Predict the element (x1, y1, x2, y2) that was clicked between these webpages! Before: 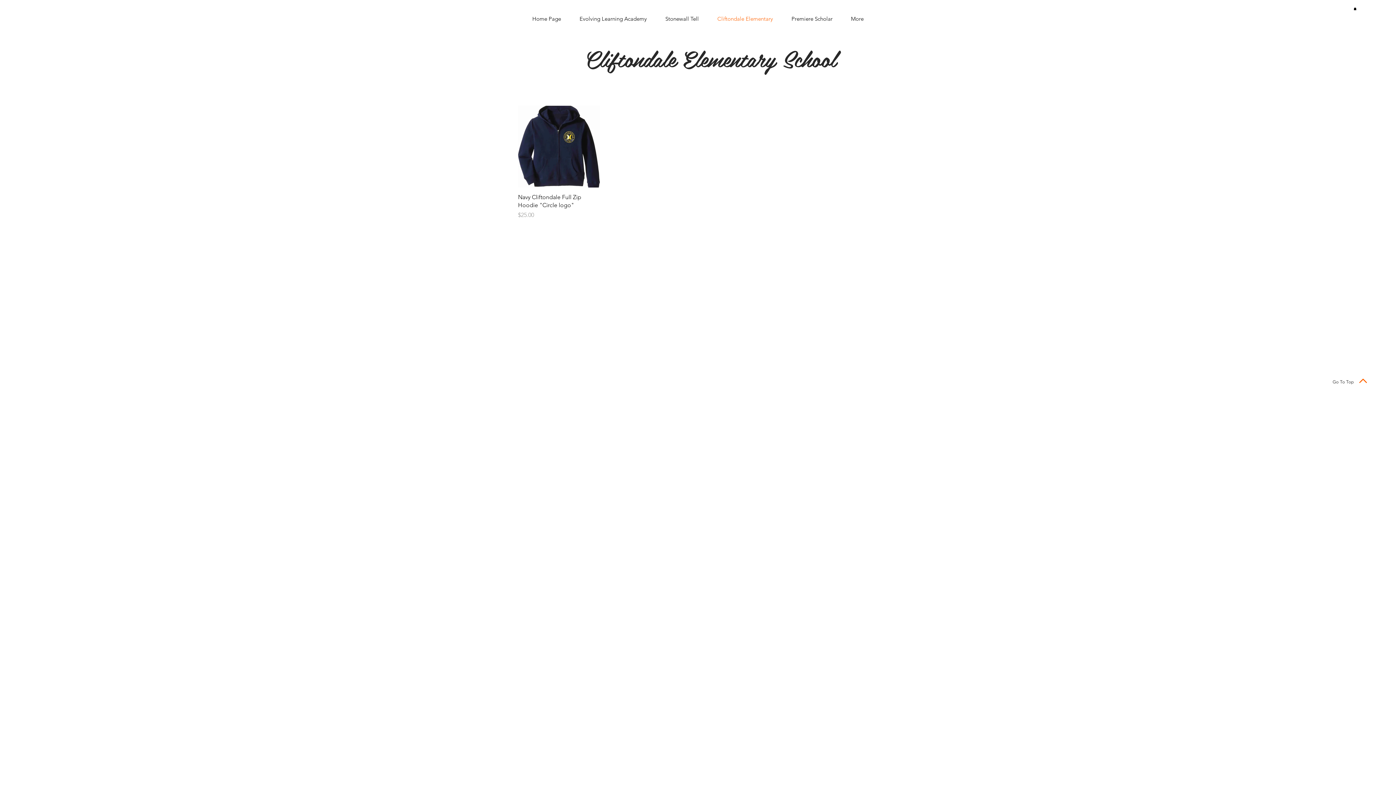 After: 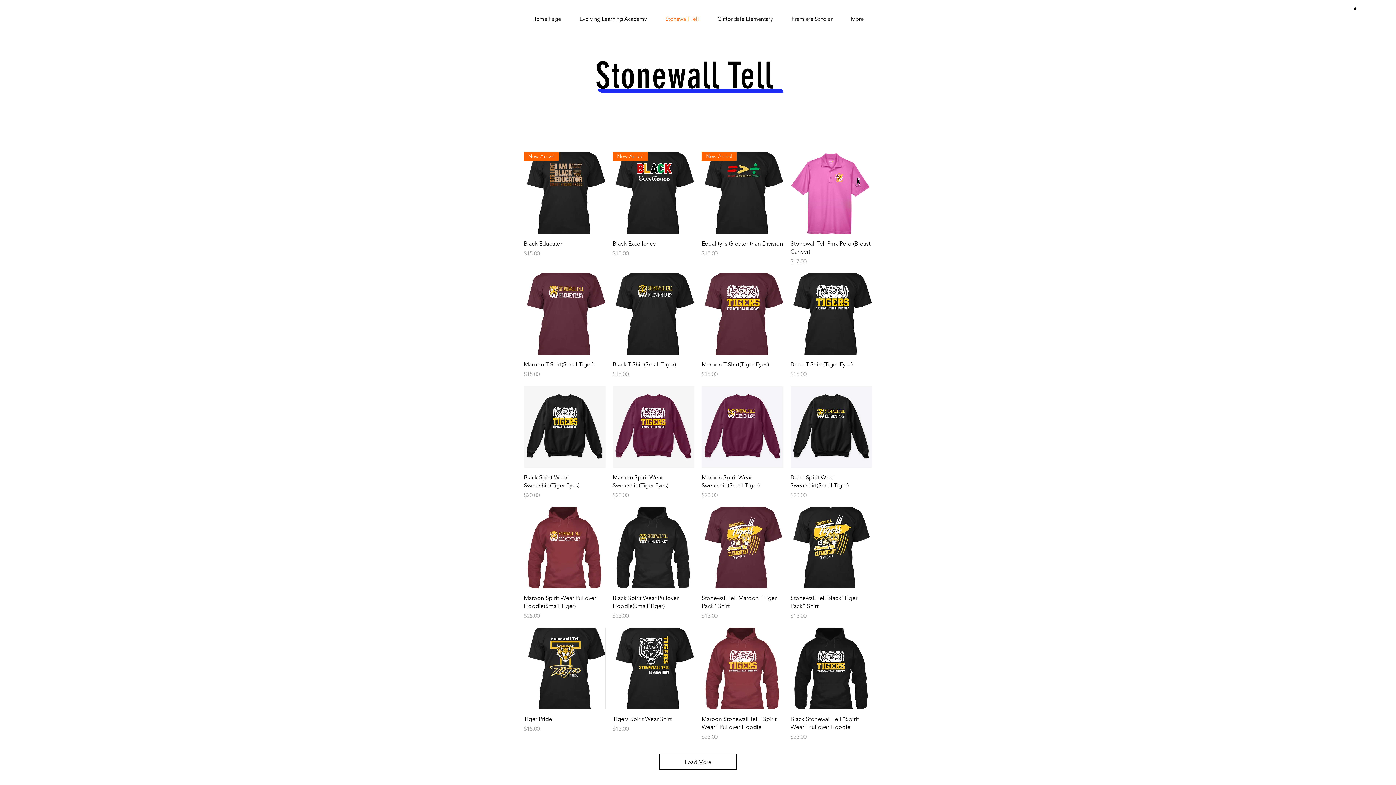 Action: bbox: (656, 9, 708, 27) label: Stonewall Tell